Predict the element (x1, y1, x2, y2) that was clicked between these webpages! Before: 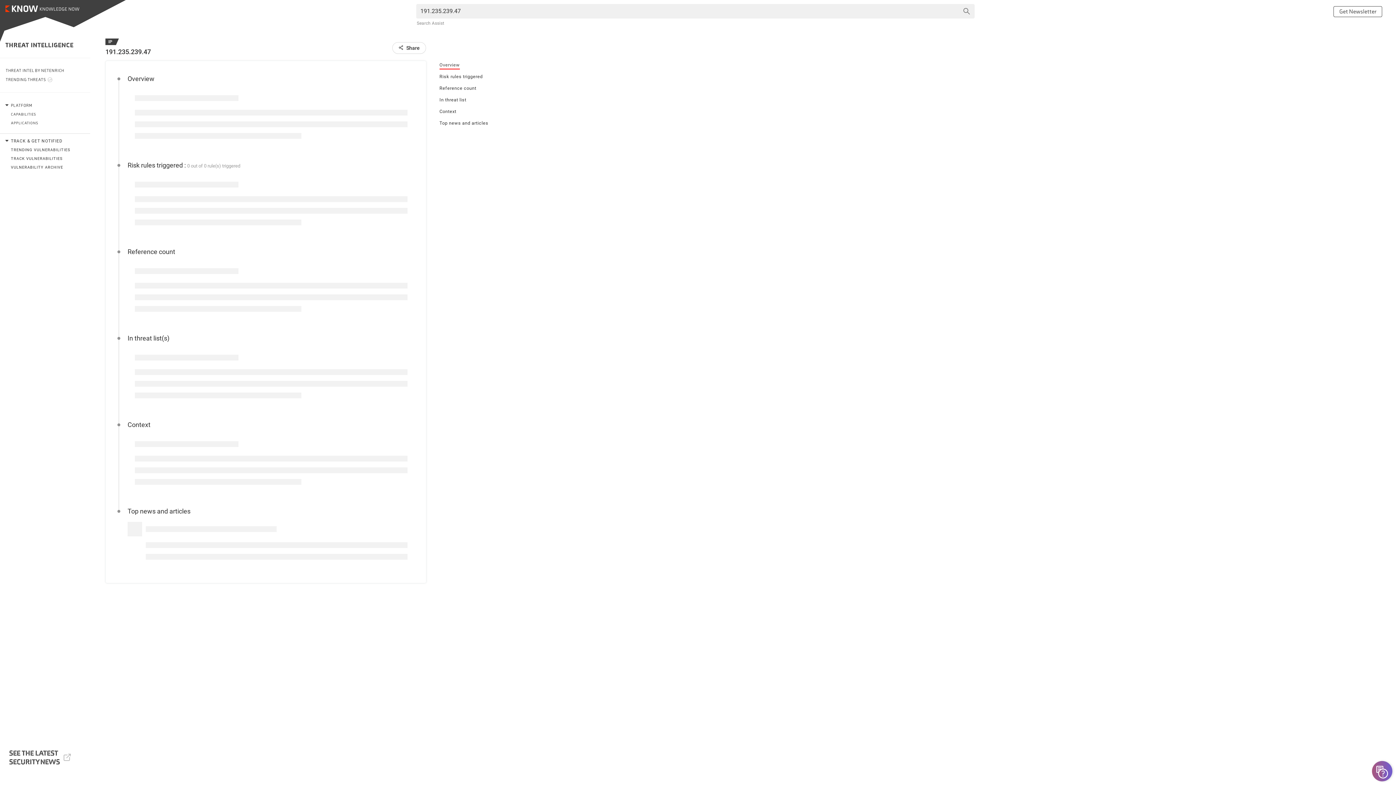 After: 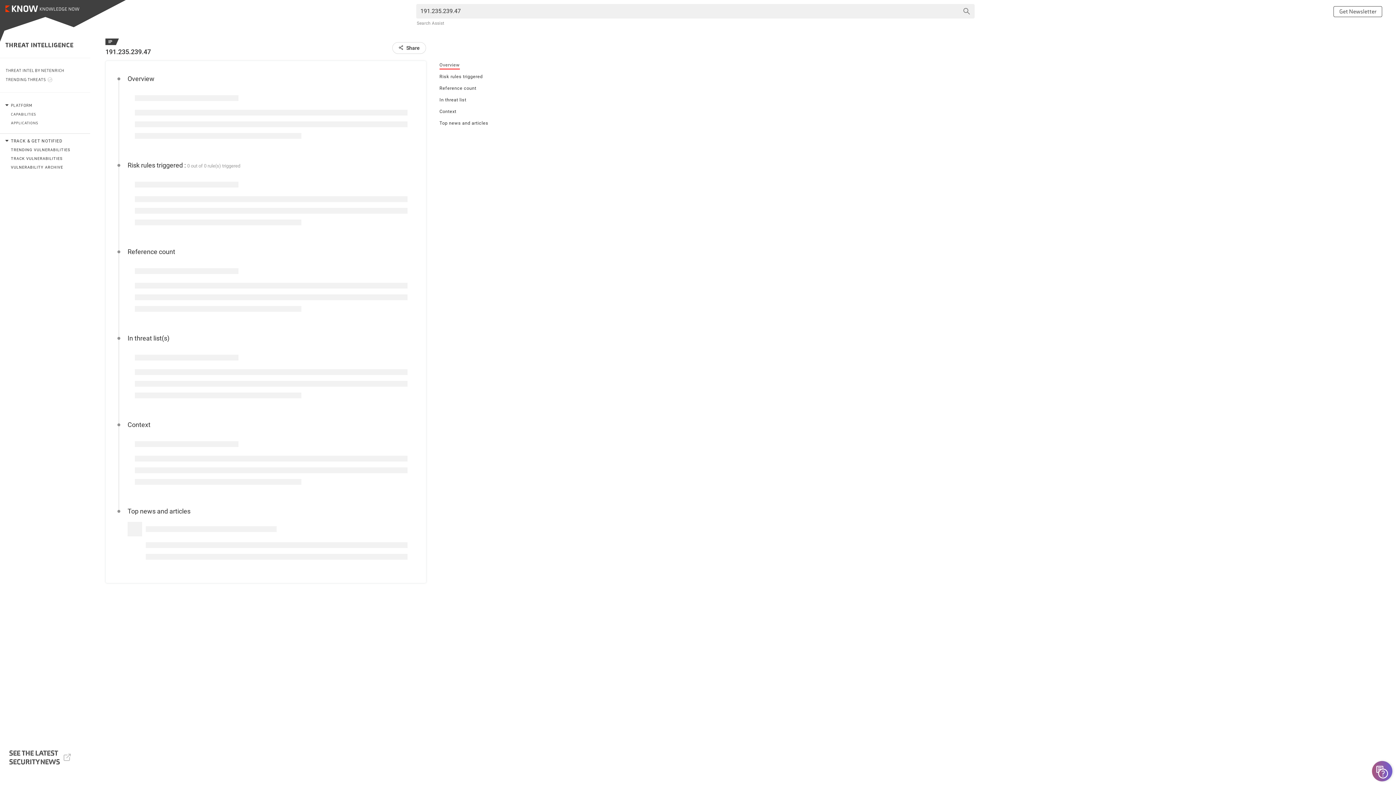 Action: bbox: (439, 62, 459, 69) label: Overview